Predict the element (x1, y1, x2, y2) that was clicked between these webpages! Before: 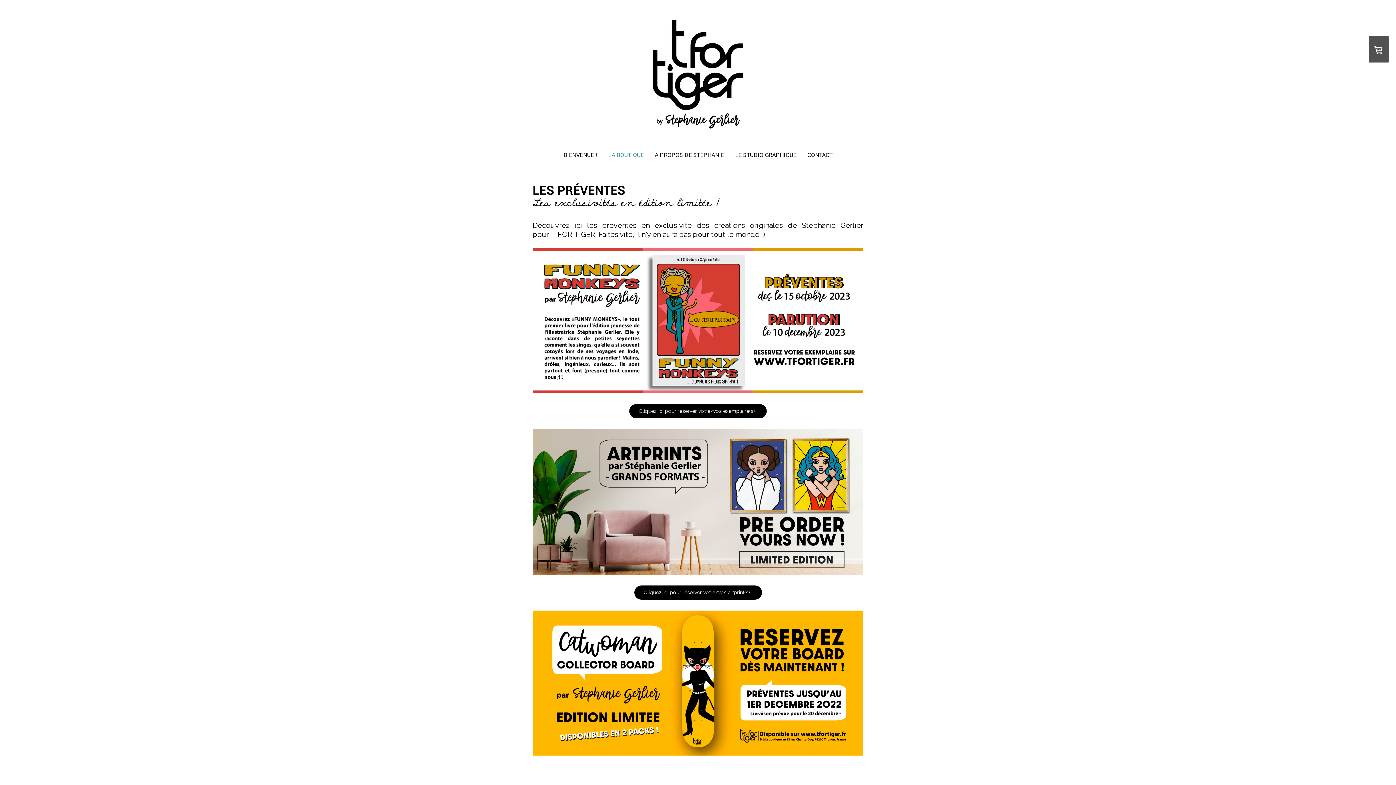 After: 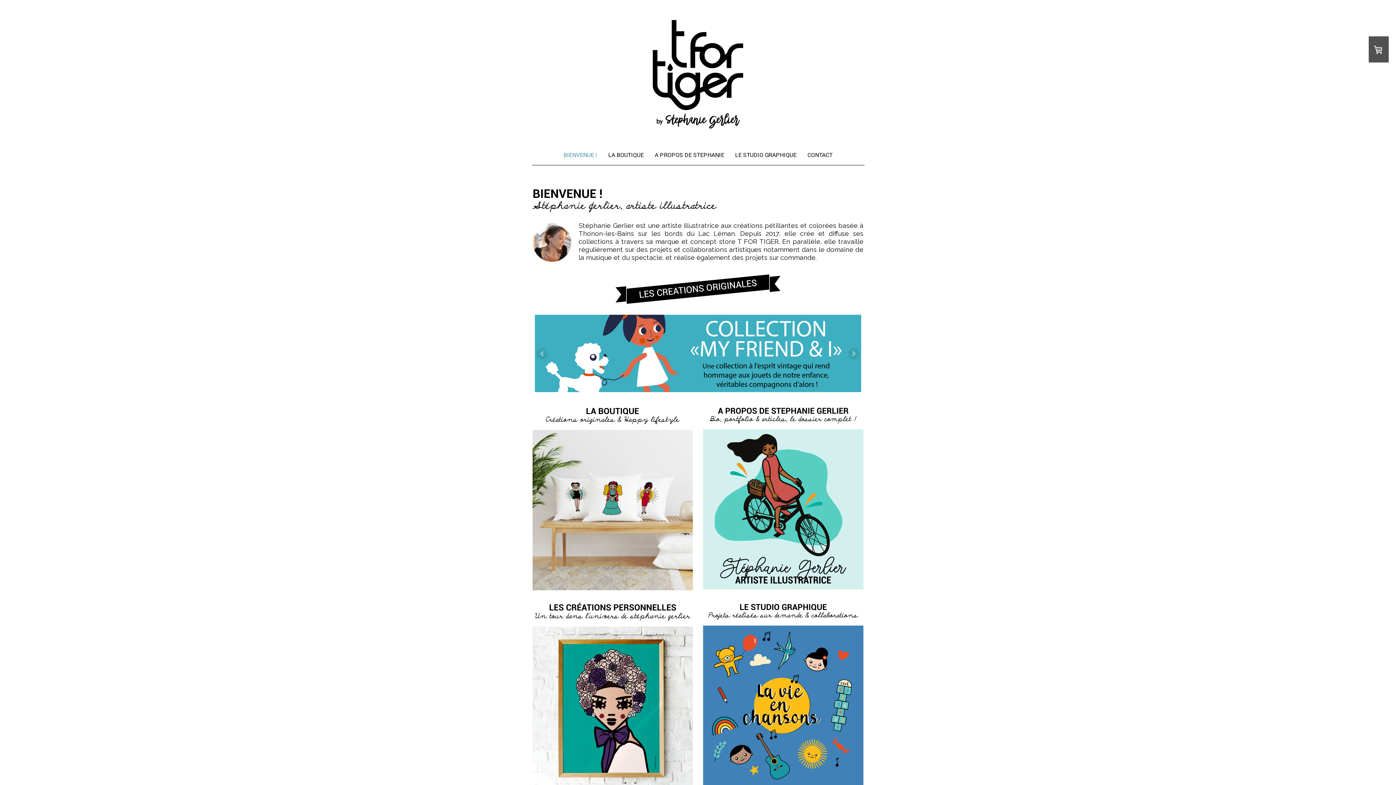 Action: label: BIENVENUE ! bbox: (558, 145, 602, 164)